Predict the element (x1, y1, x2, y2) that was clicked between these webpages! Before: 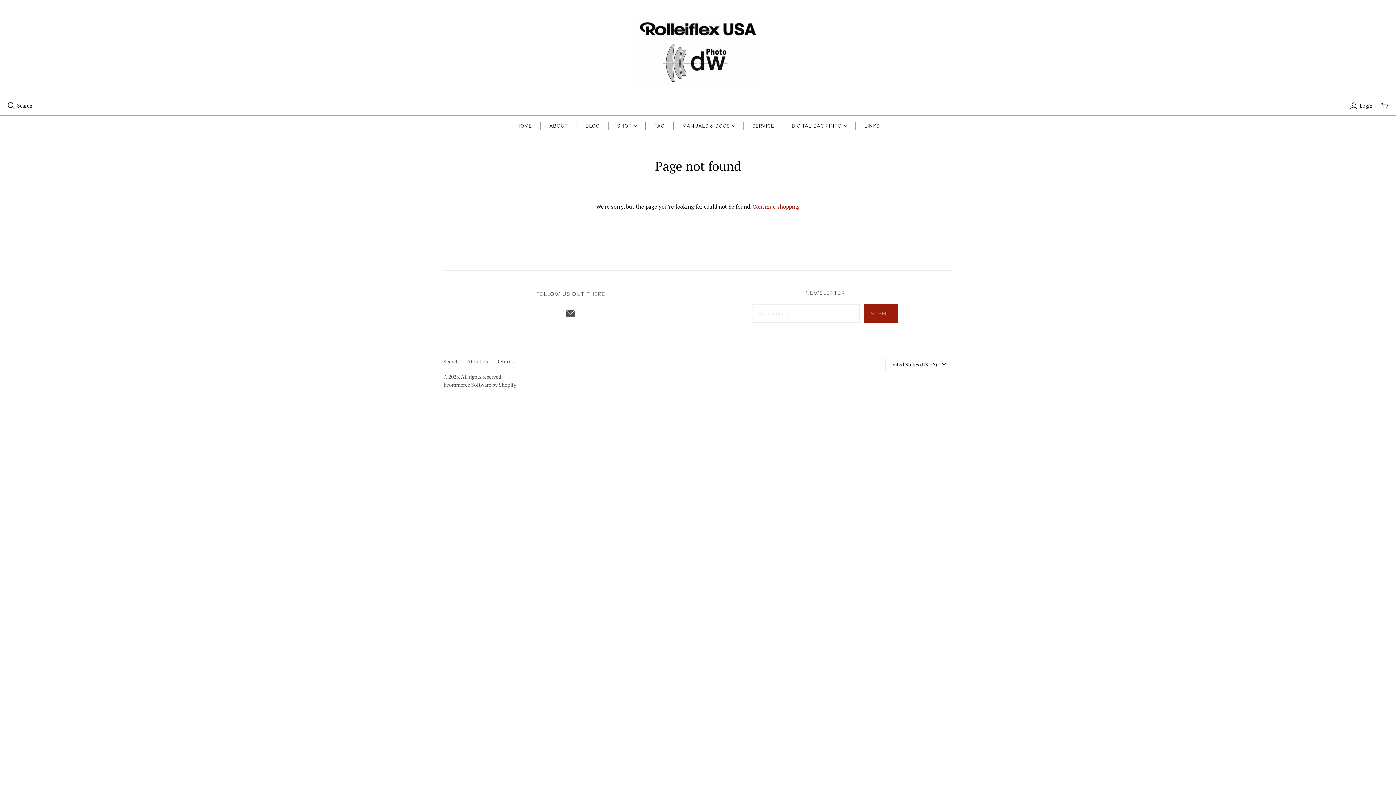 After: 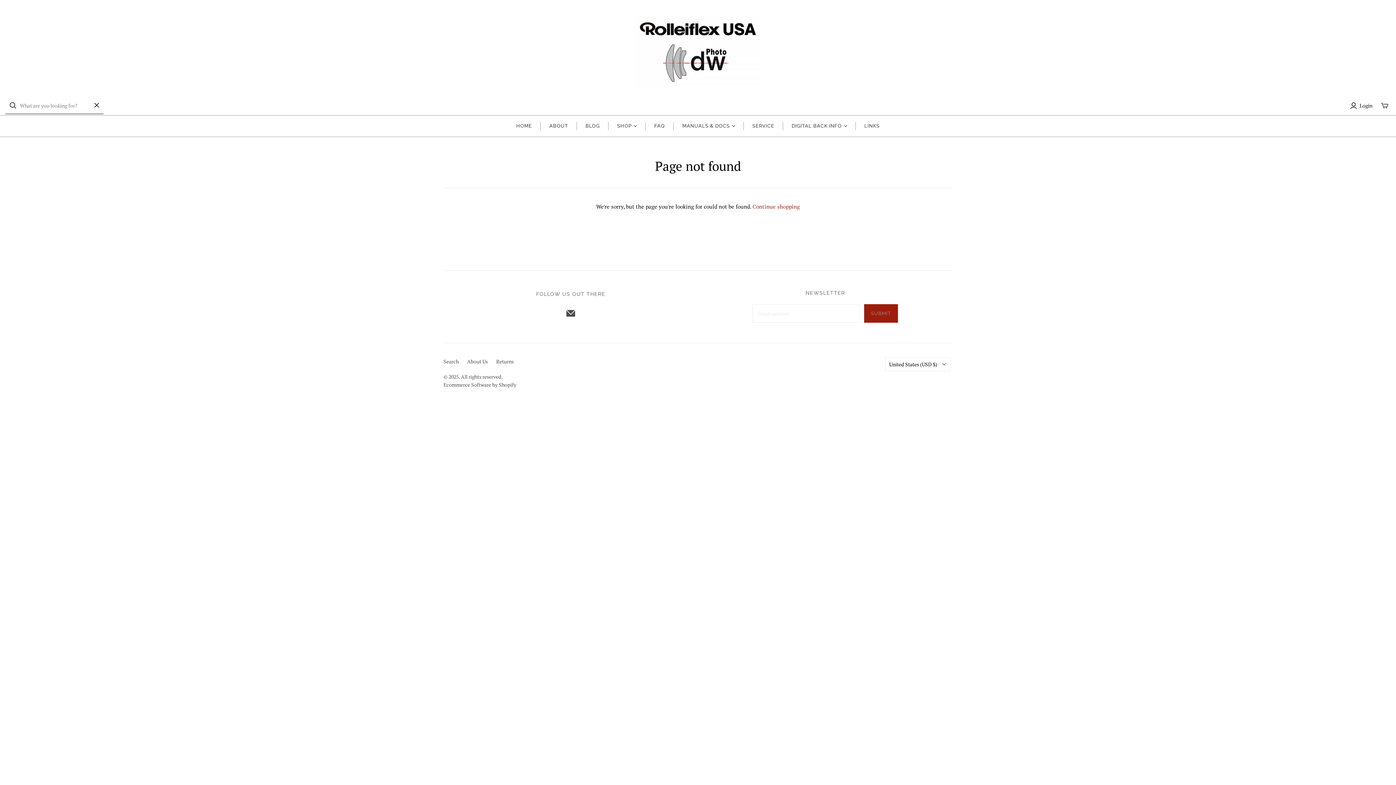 Action: bbox: (7, 102, 14, 109) label: Open search